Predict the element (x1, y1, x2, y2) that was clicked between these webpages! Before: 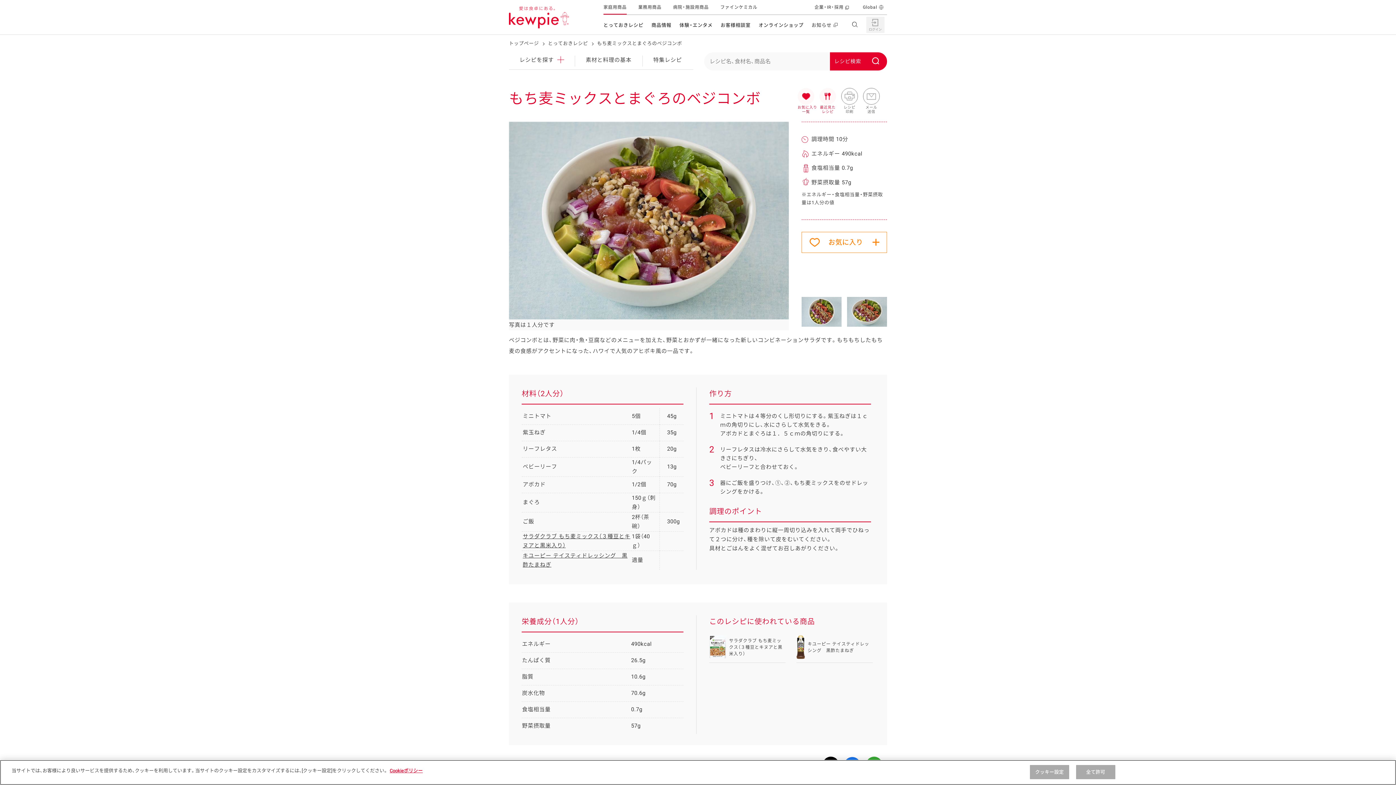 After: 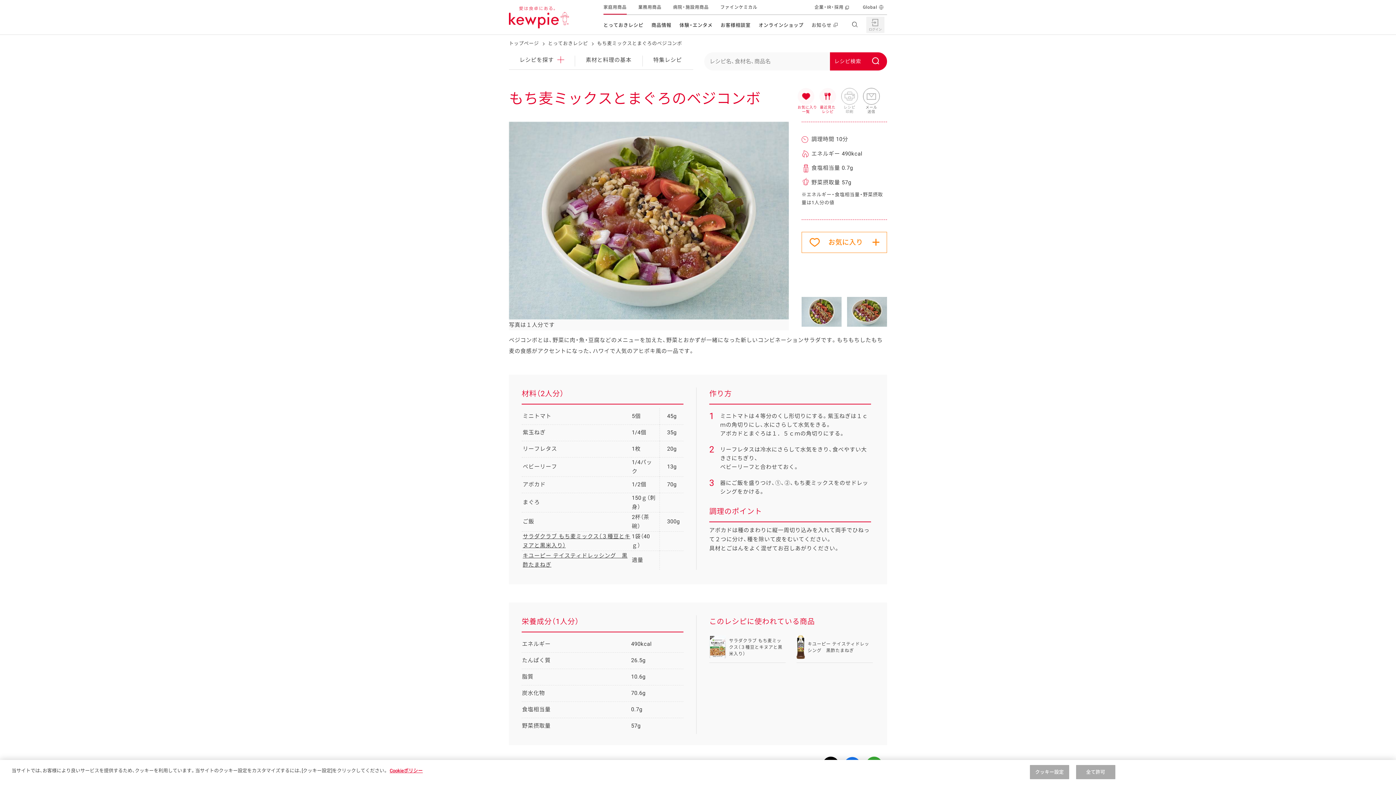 Action: bbox: (841, 87, 858, 105) label: レシピ
印刷